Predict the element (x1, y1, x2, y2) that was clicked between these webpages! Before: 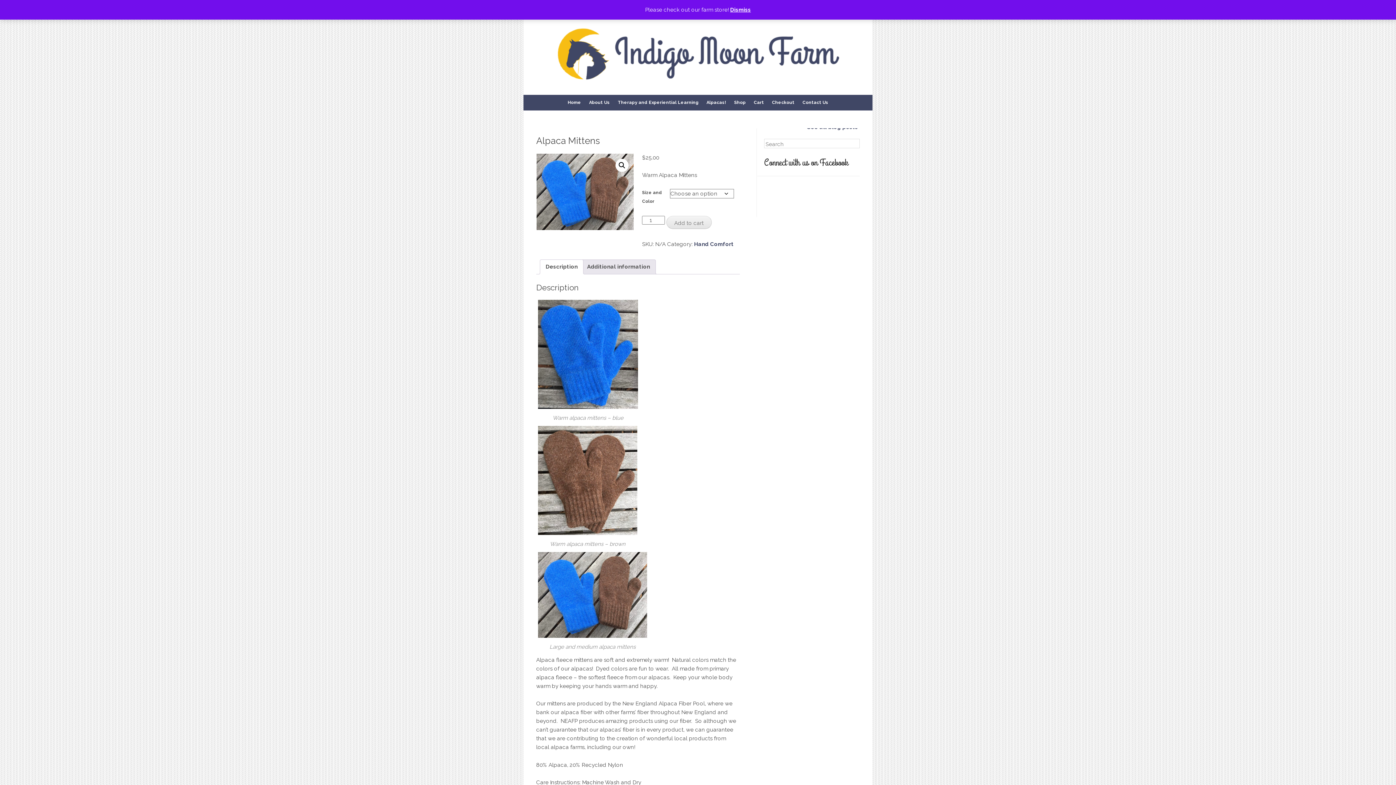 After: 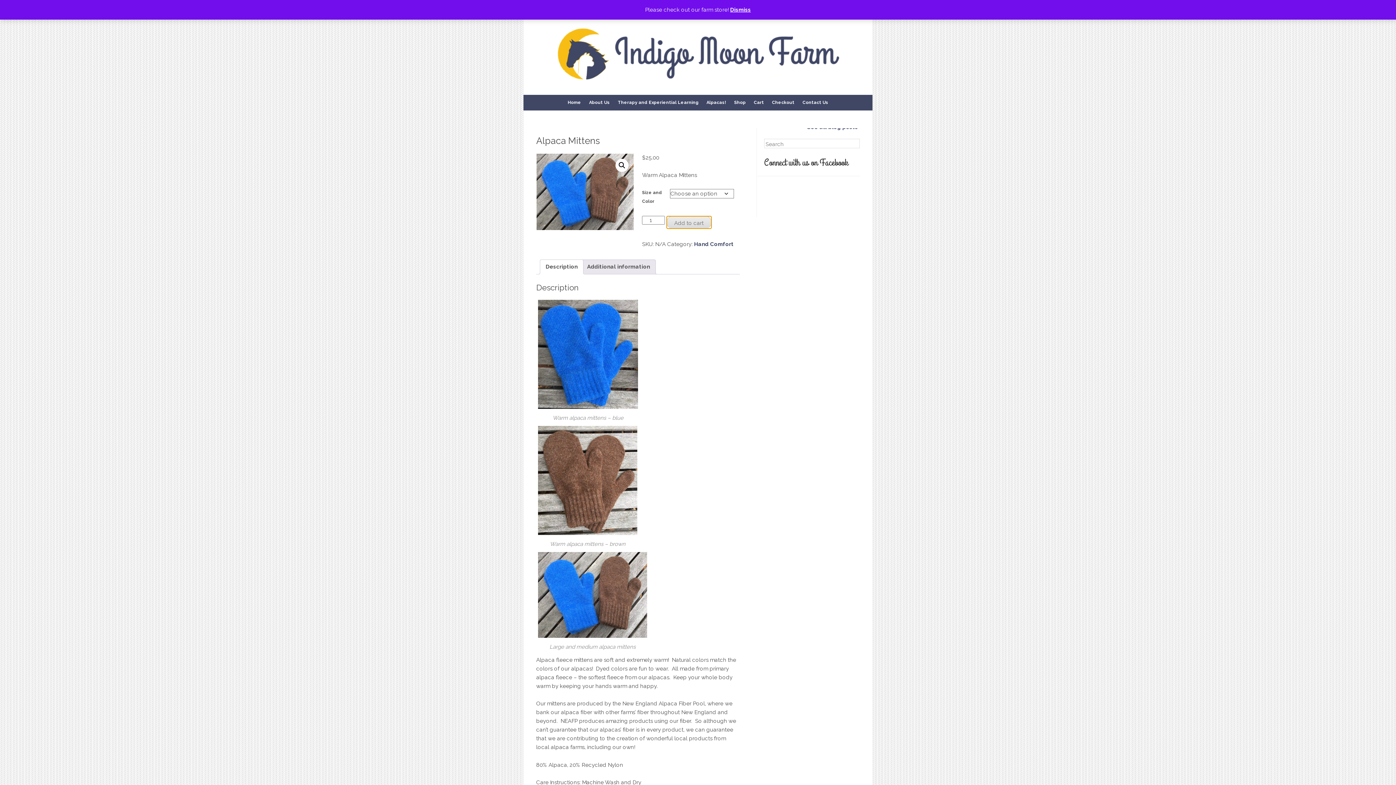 Action: label: Add to cart bbox: (666, 215, 711, 229)